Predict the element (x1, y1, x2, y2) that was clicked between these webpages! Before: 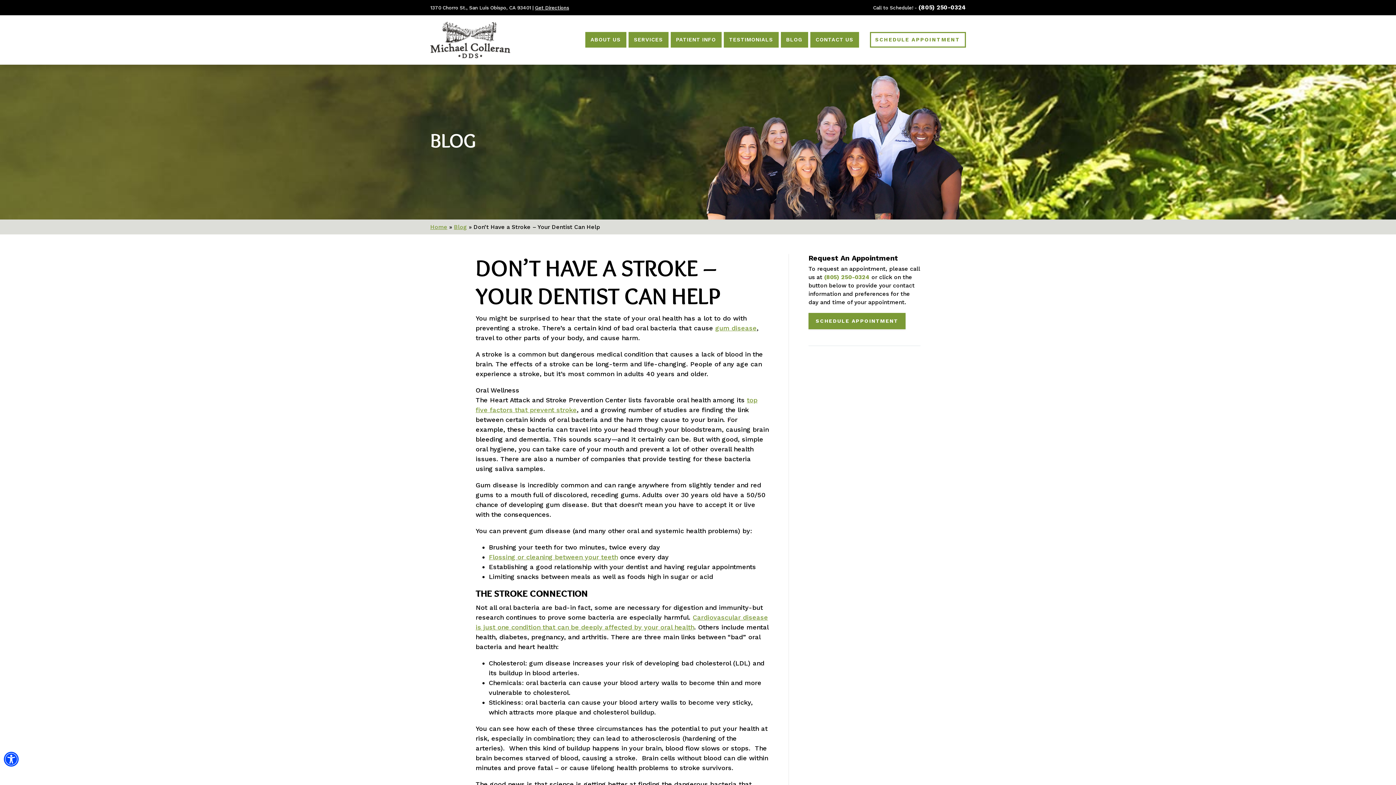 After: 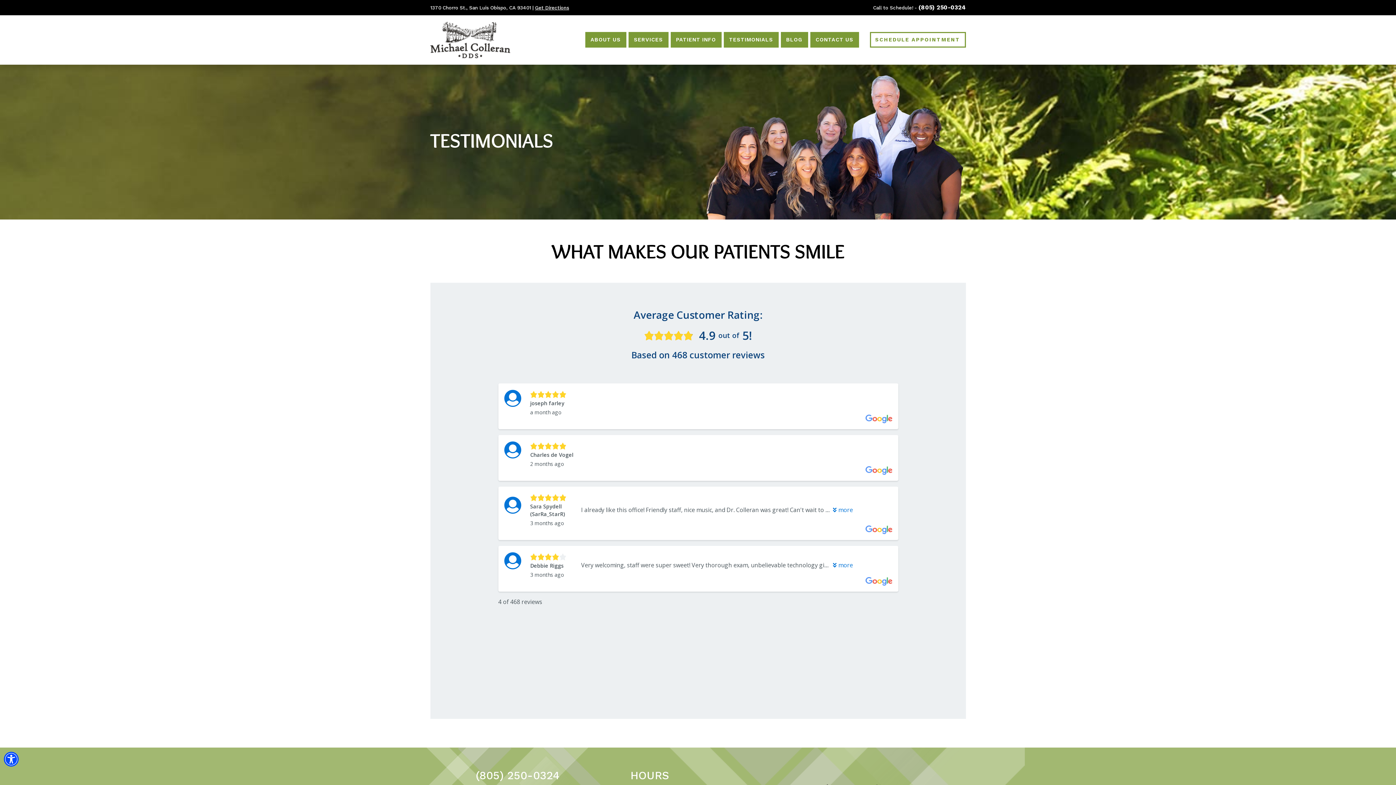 Action: label: TESTIMONIALS bbox: (723, 32, 778, 47)